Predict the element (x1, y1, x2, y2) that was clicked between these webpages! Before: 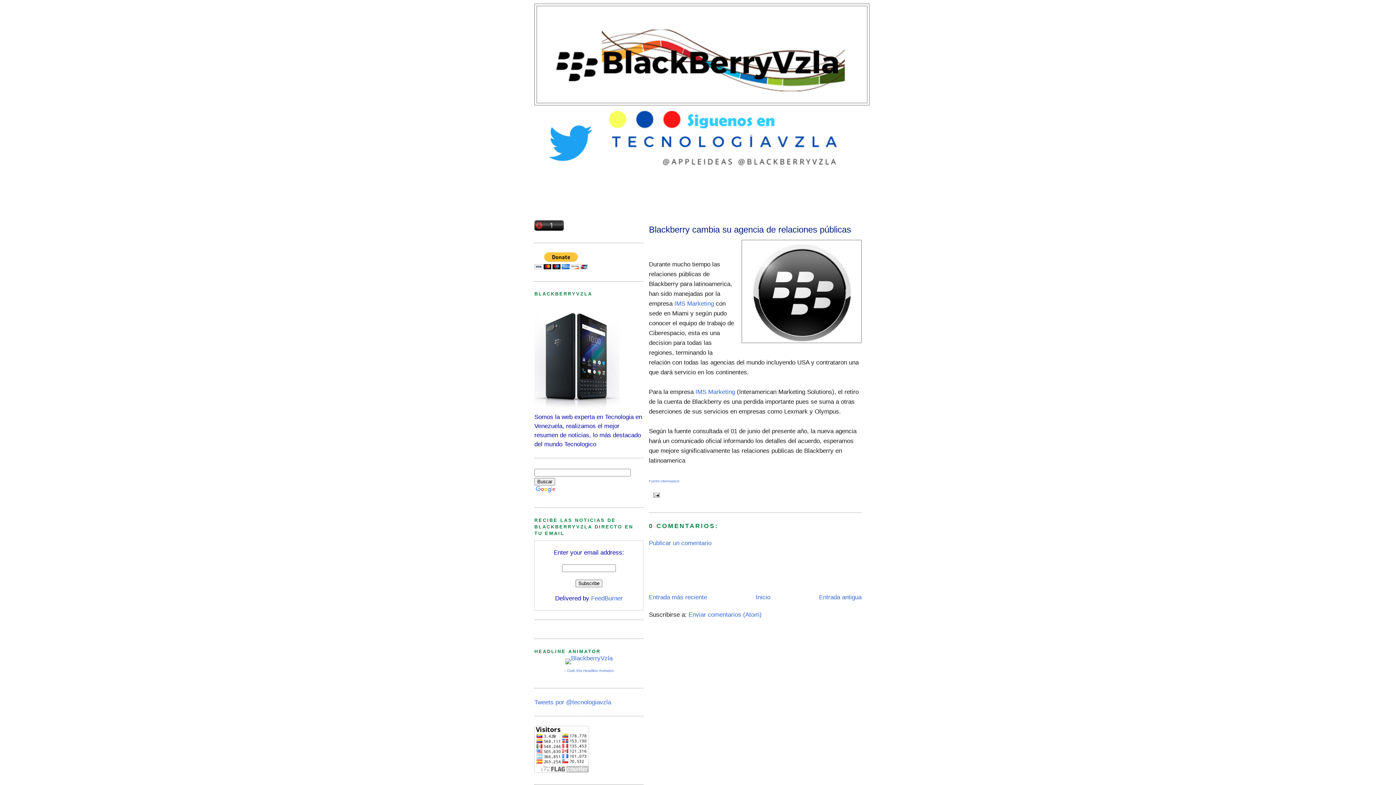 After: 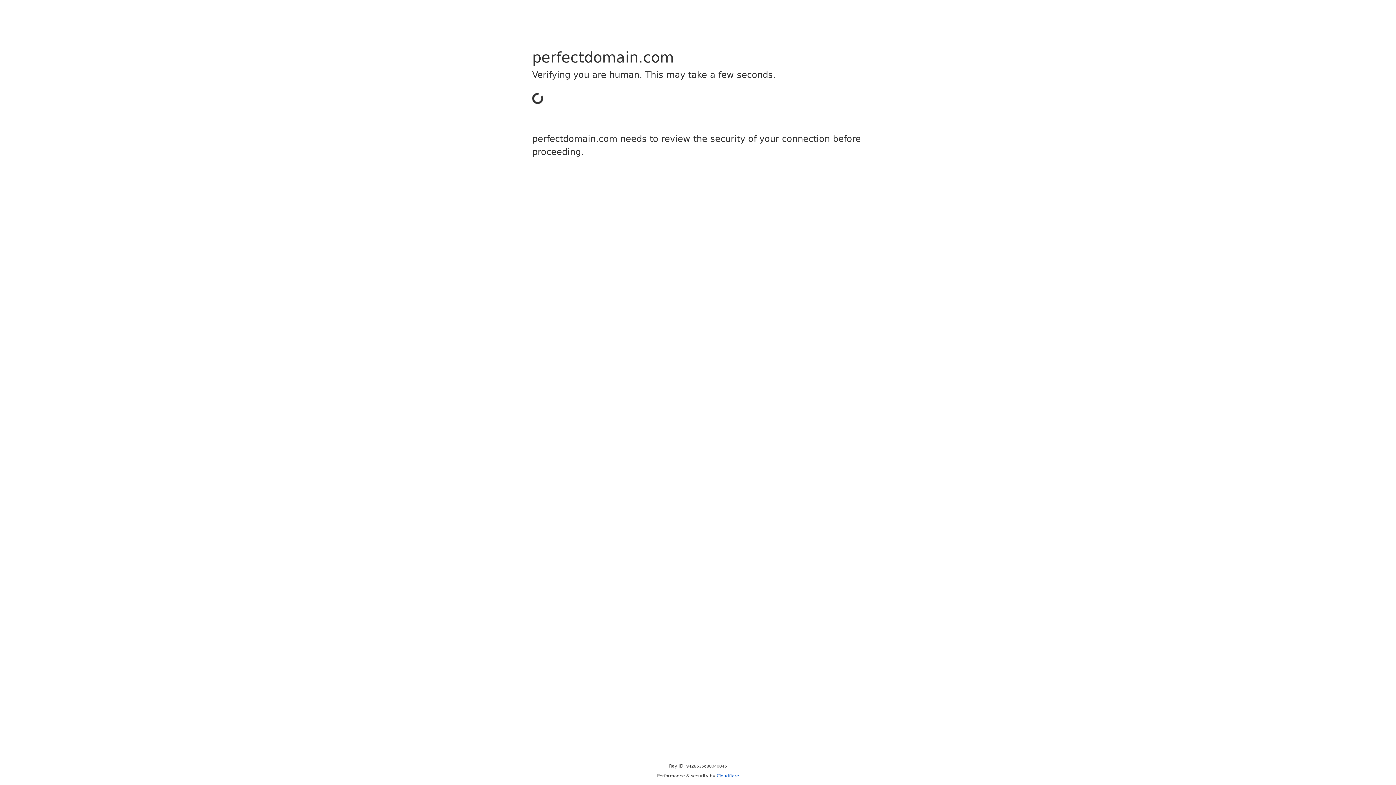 Action: label: IMS Marketing bbox: (695, 388, 735, 395)